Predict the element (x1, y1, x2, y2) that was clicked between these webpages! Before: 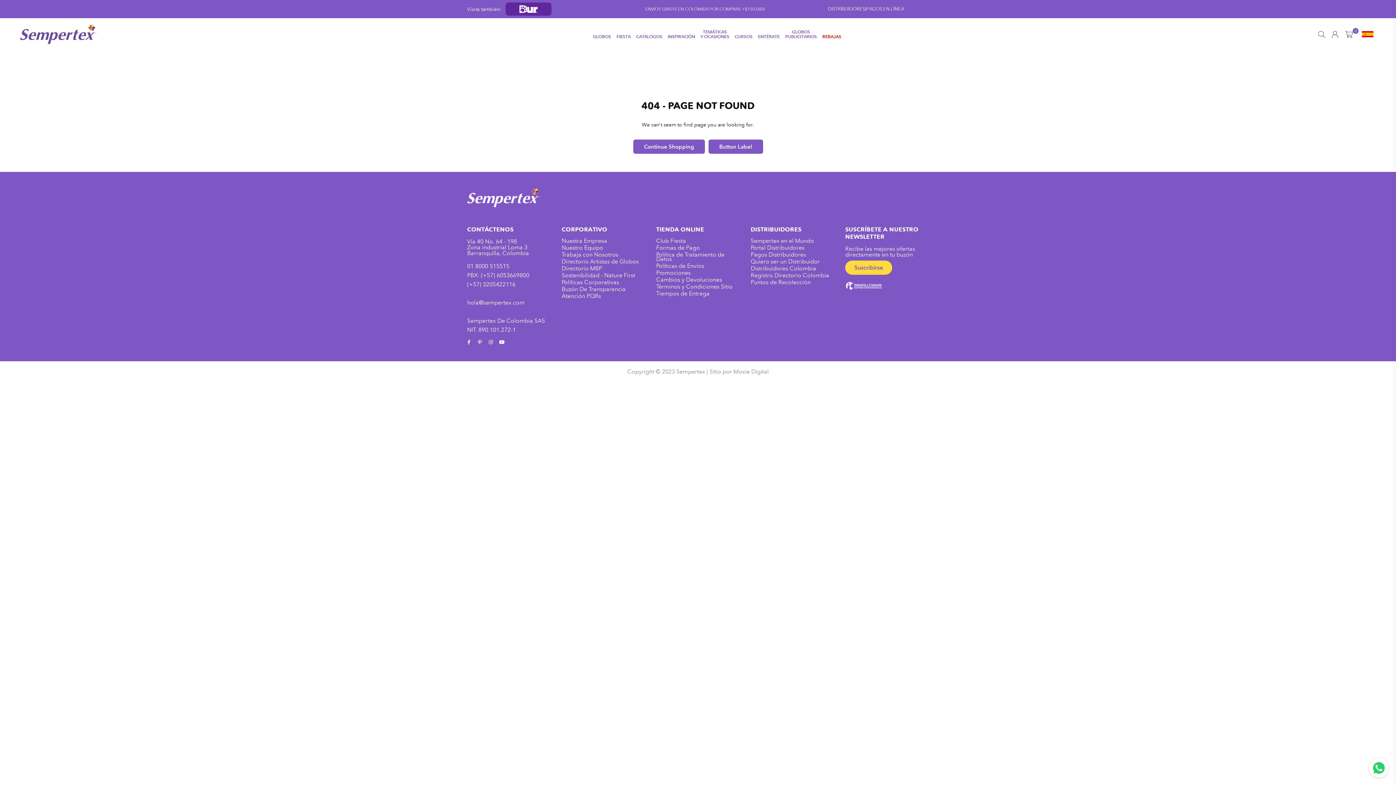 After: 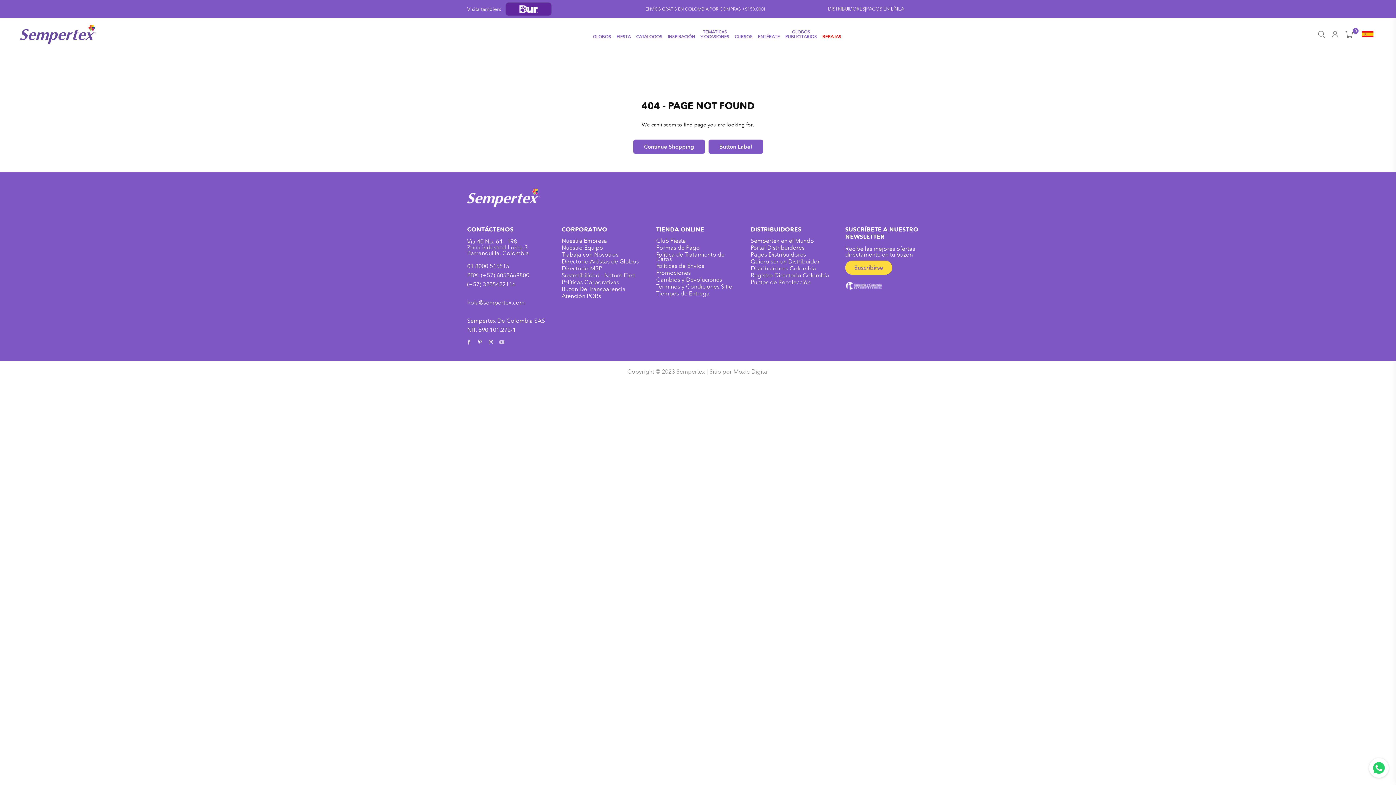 Action: bbox: (496, 339, 507, 345) label: YouTube